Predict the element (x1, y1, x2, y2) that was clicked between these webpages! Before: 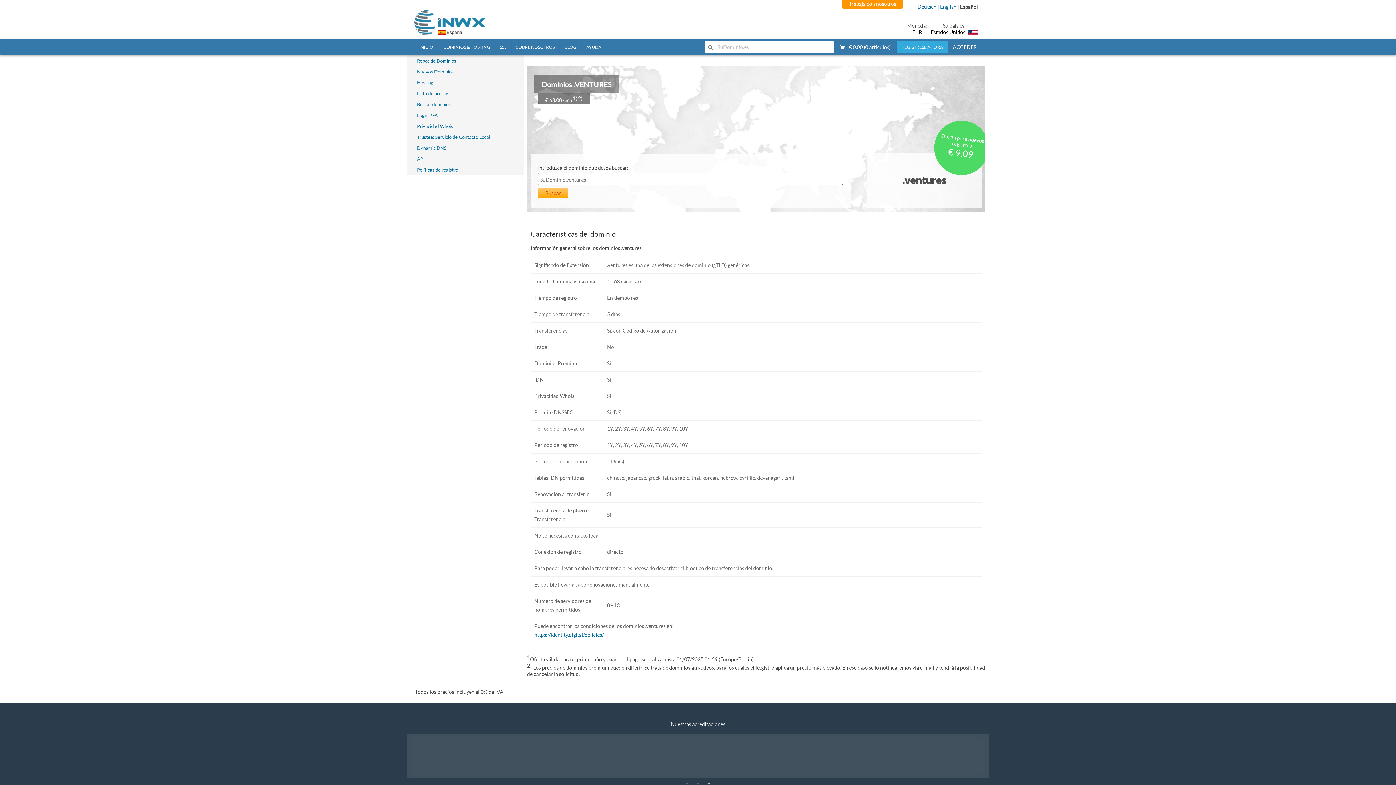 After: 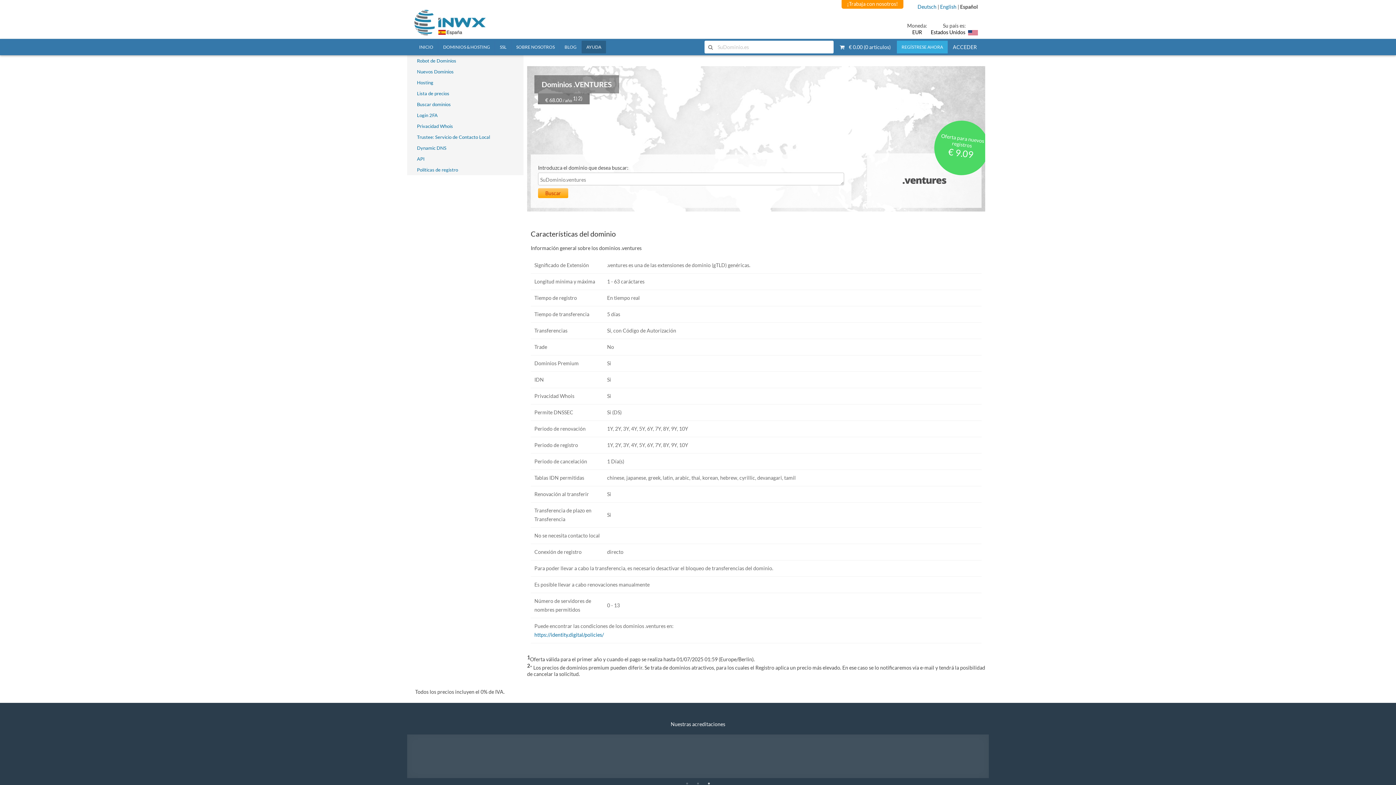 Action: bbox: (581, 40, 606, 53) label: AYUDA